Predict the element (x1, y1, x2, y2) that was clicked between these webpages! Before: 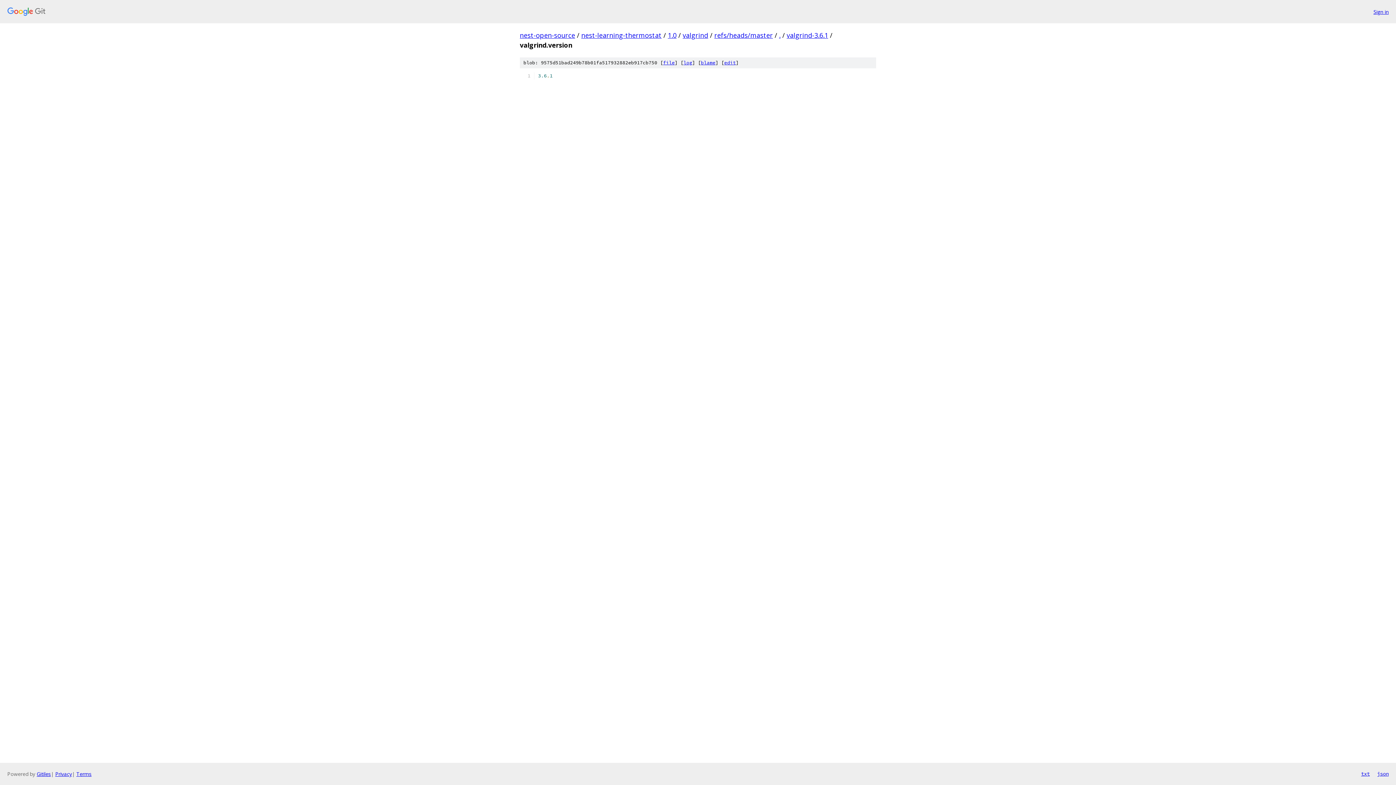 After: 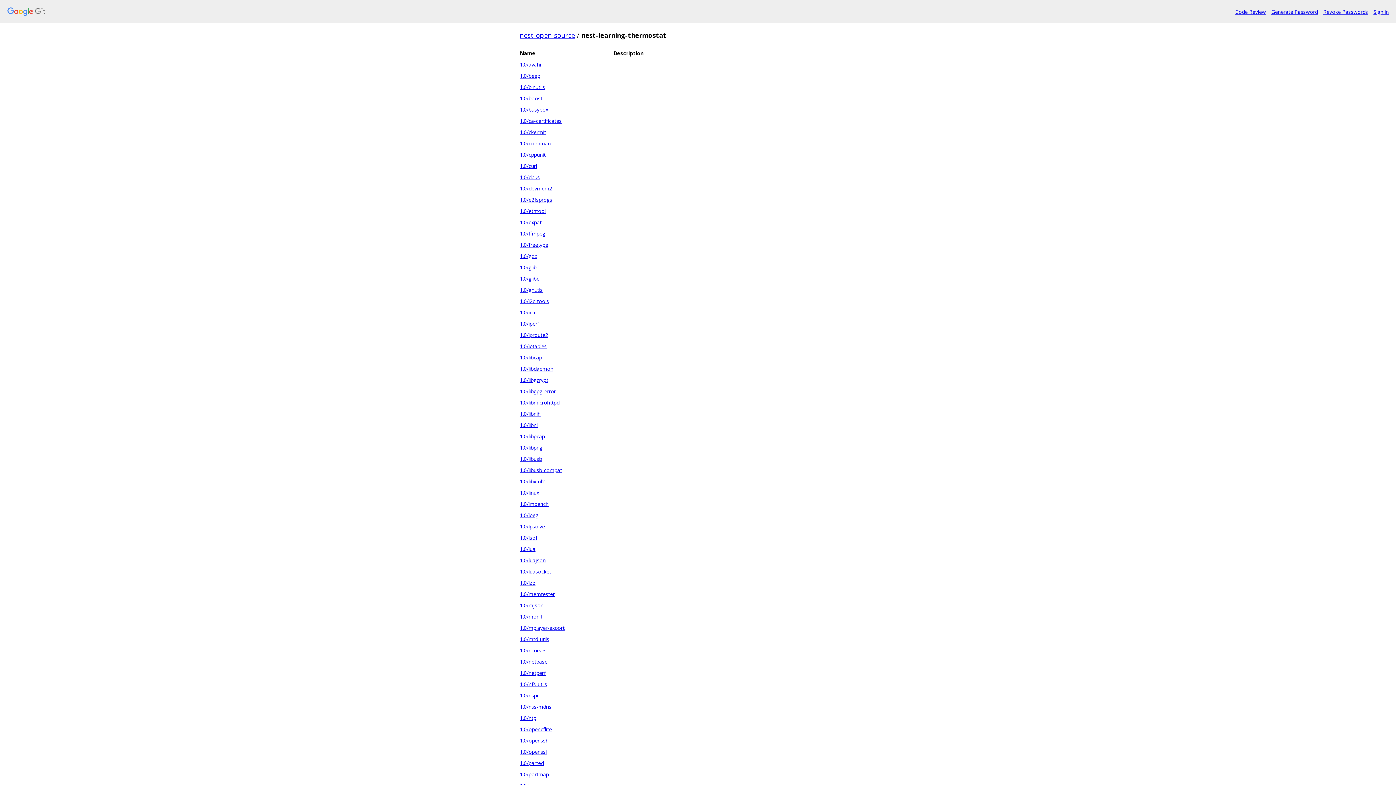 Action: label: nest-learning-thermostat bbox: (581, 30, 661, 39)